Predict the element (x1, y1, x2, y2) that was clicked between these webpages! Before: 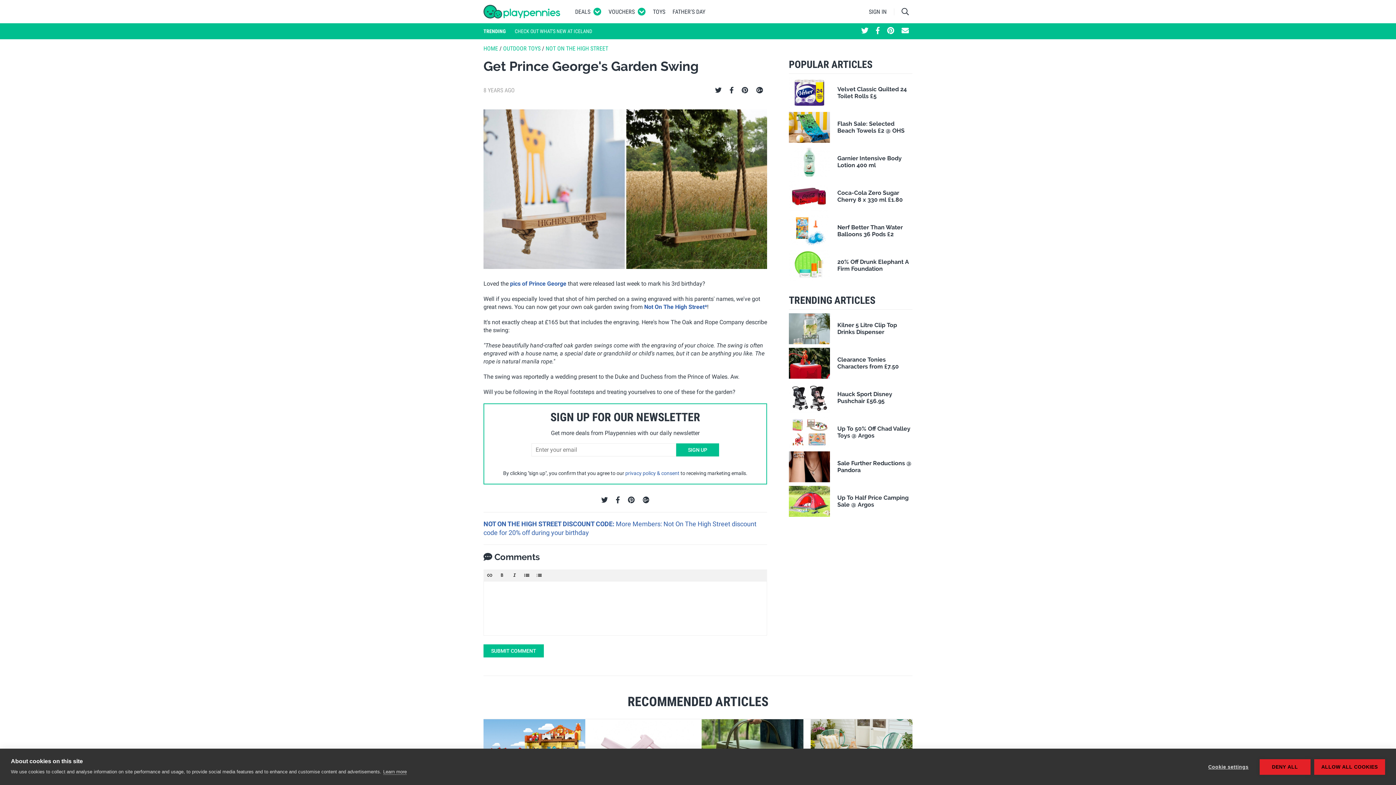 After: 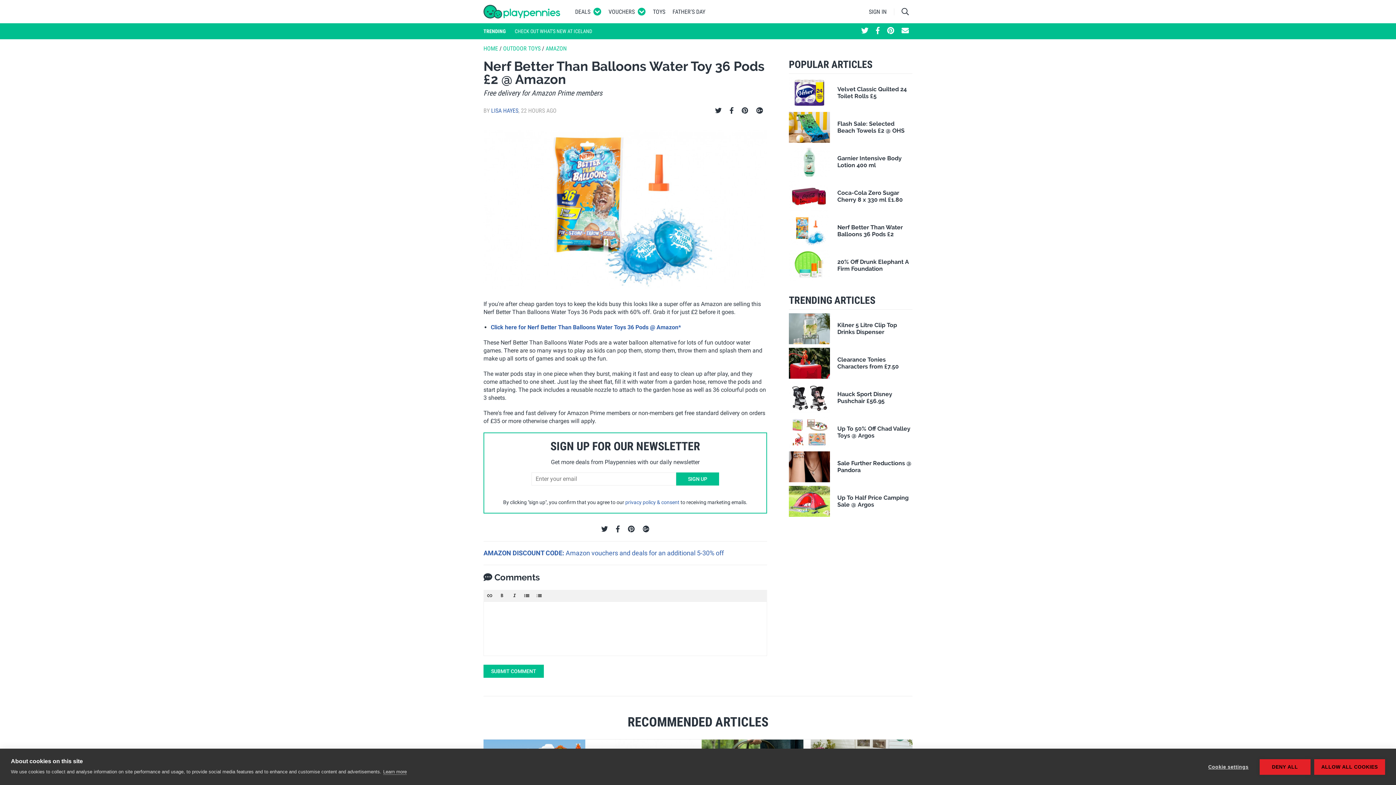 Action: bbox: (789, 215, 912, 246) label: Nerf Better Than Water Balloons 36 Pods £2